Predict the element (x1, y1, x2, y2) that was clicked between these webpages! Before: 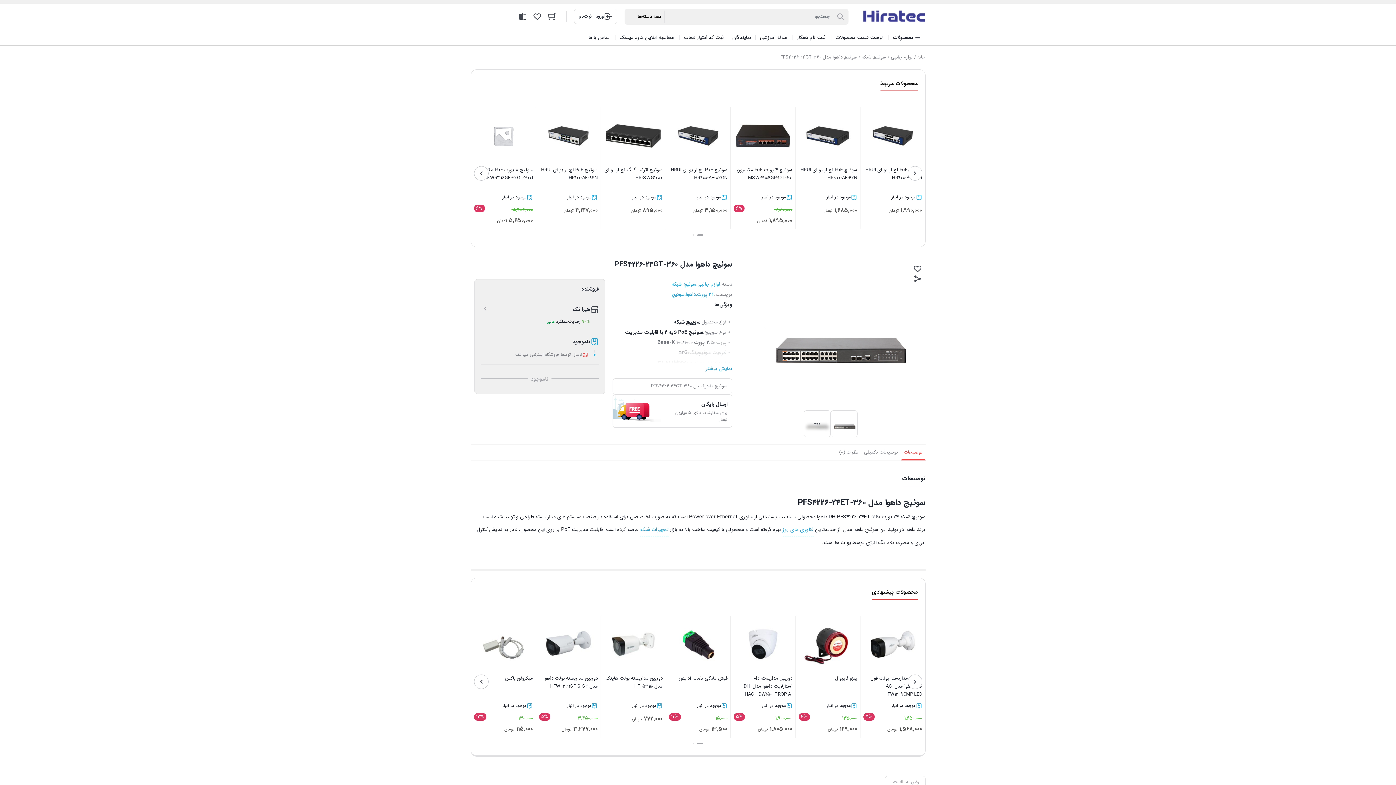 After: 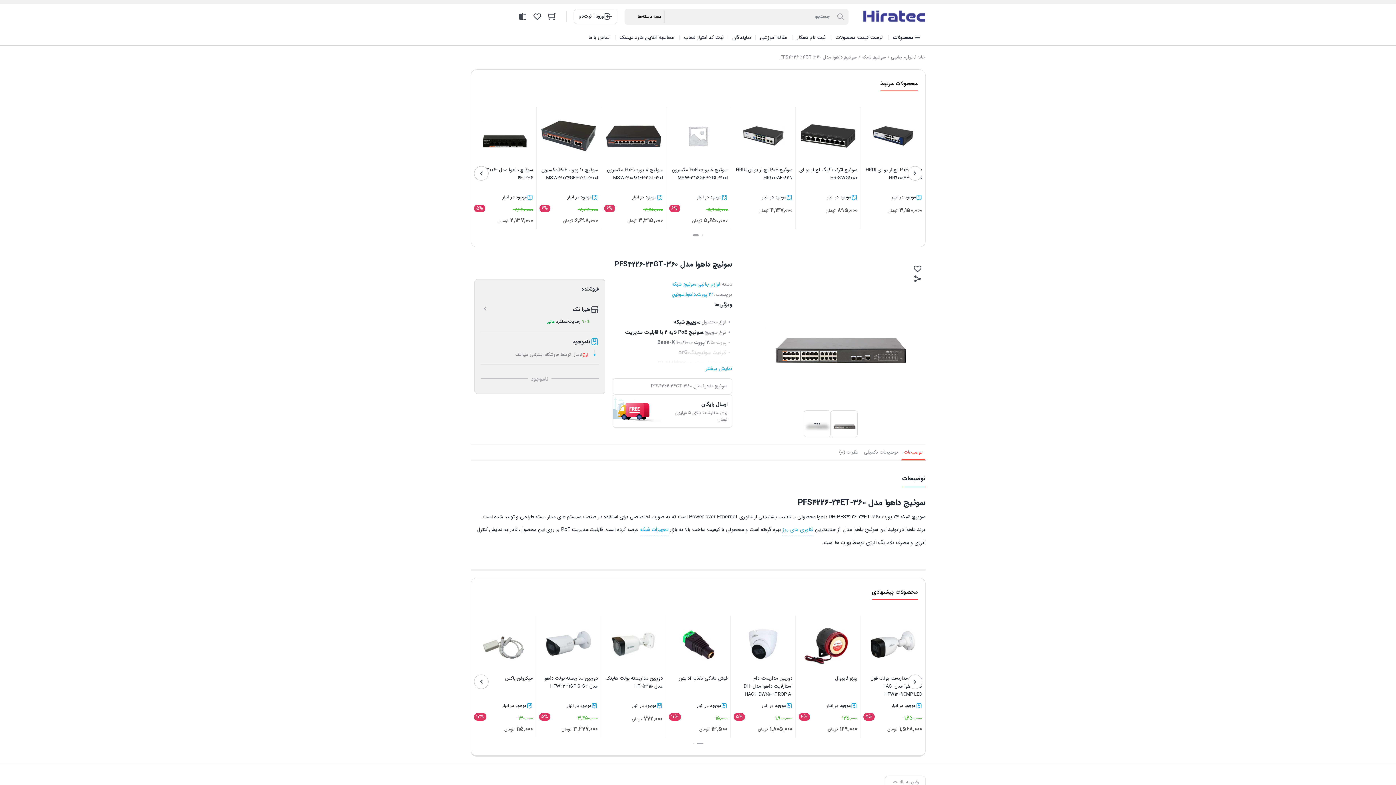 Action: bbox: (697, 743, 703, 744)